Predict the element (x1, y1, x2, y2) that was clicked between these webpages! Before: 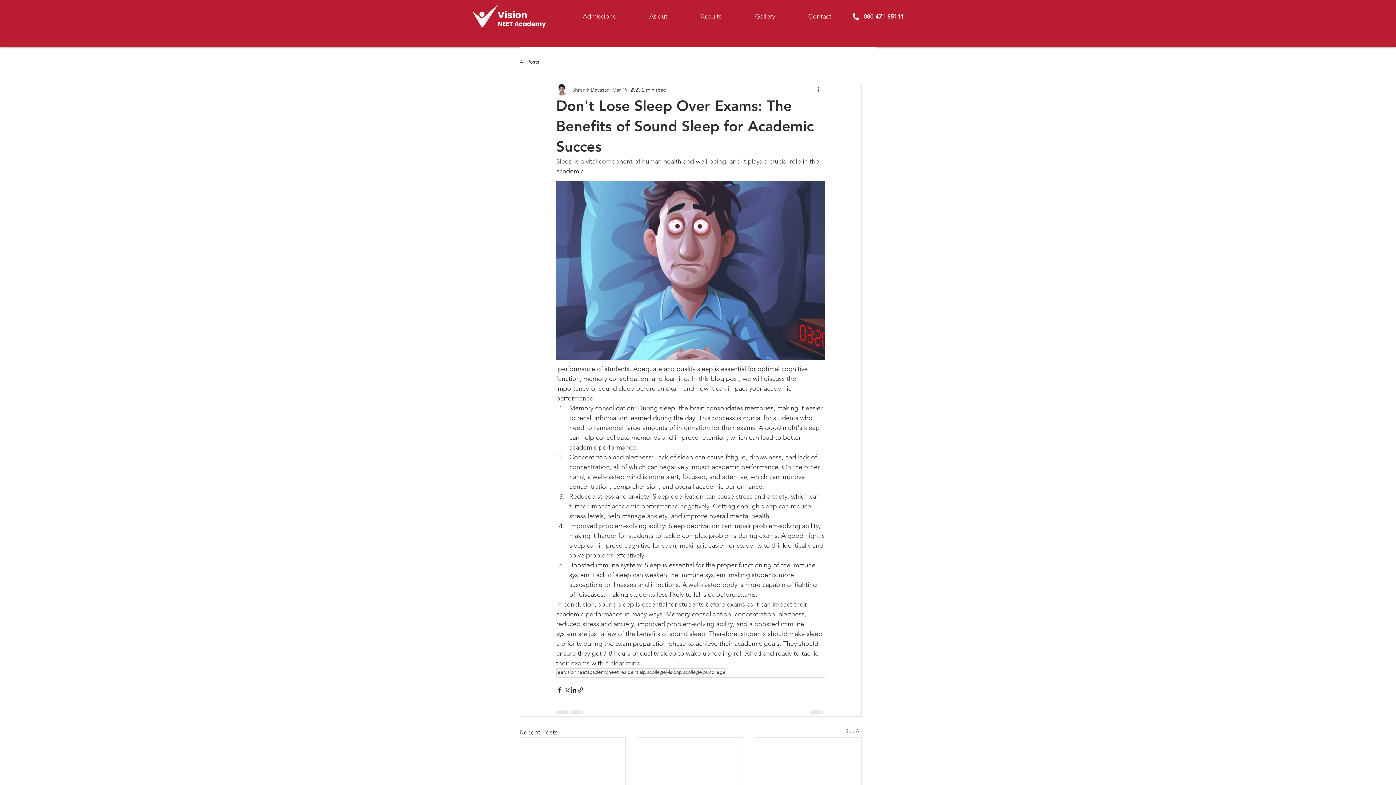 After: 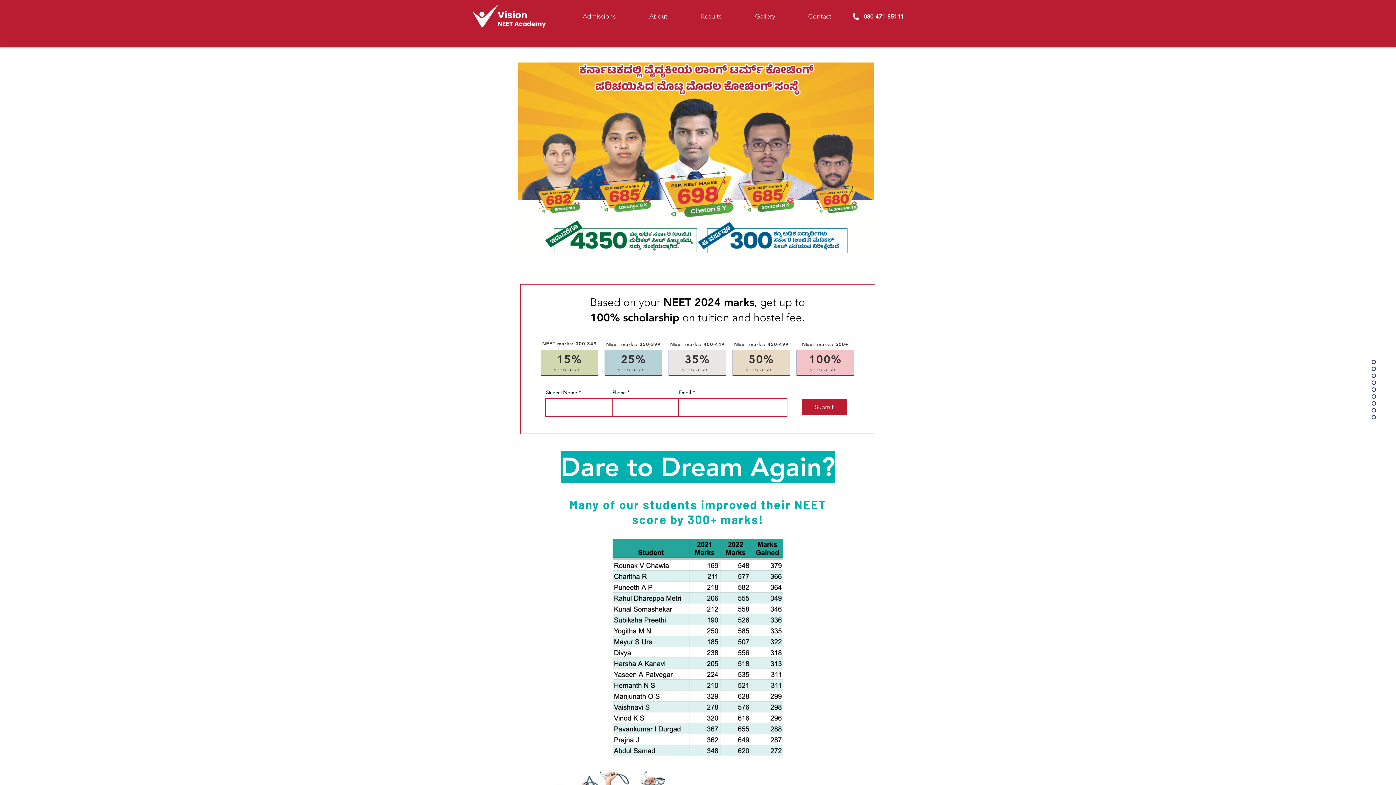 Action: bbox: (473, 4, 546, 28)